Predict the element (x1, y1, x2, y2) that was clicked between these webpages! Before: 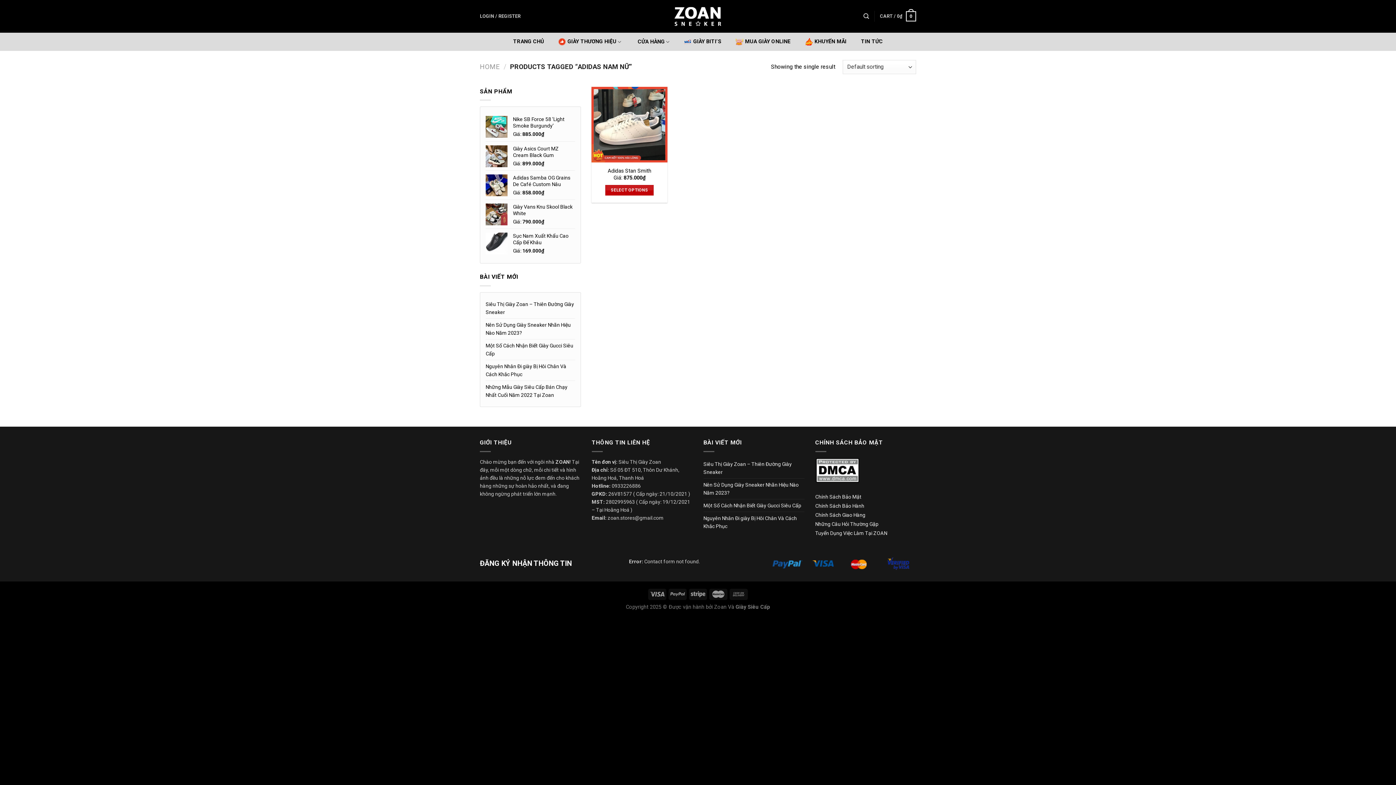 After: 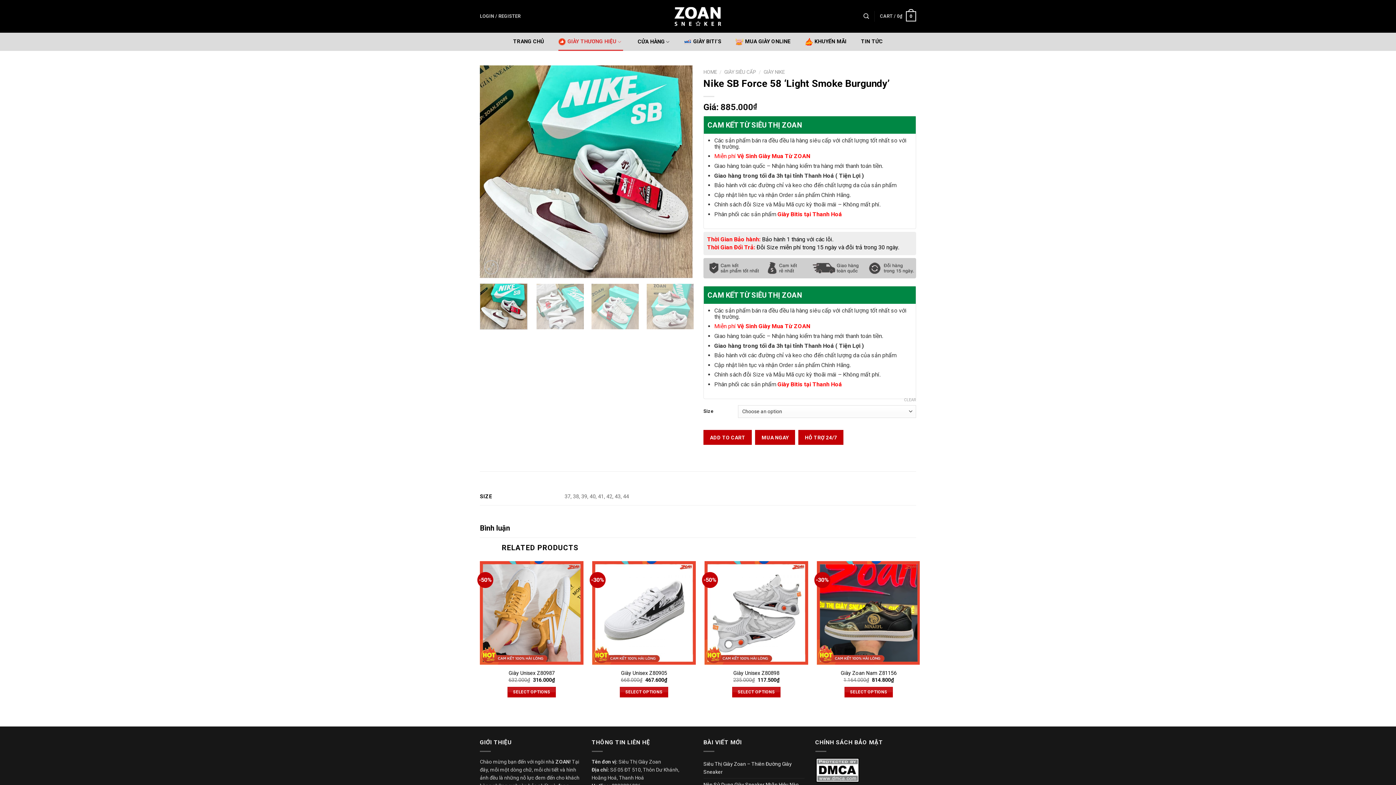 Action: label: Nike SB Force 58 ‘Light Smoke Burgundy’ bbox: (513, 116, 575, 129)